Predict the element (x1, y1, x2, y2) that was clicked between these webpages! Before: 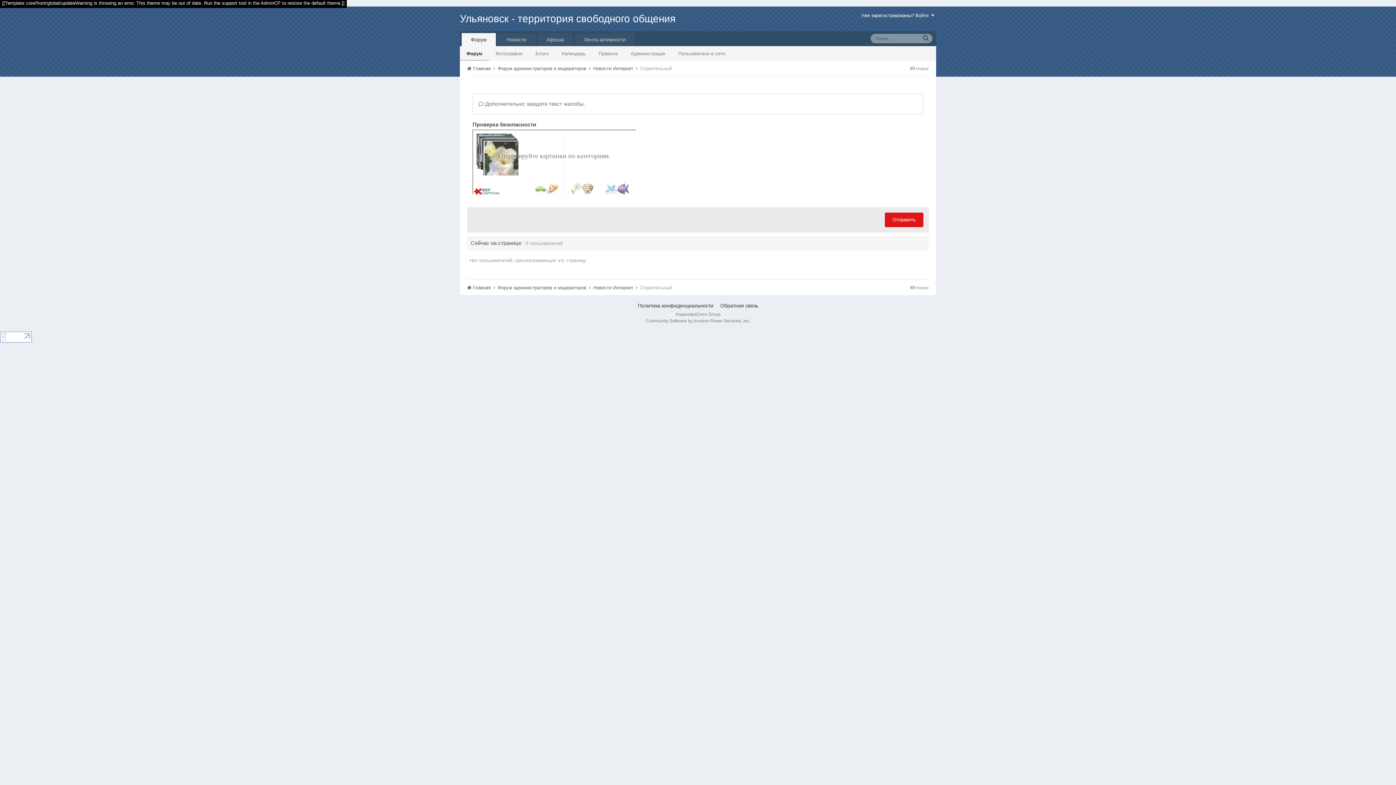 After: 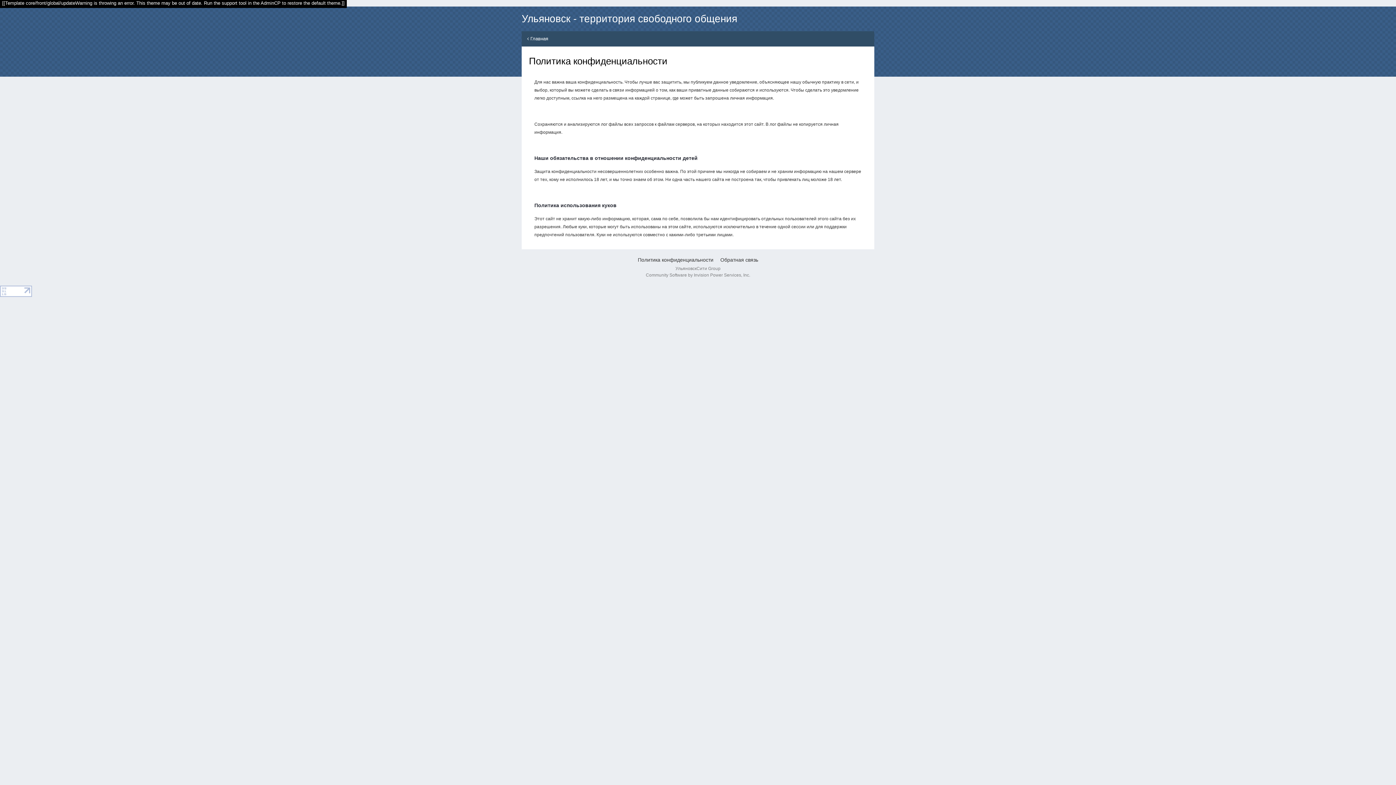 Action: bbox: (638, 302, 713, 308) label: Политика конфиденциальности